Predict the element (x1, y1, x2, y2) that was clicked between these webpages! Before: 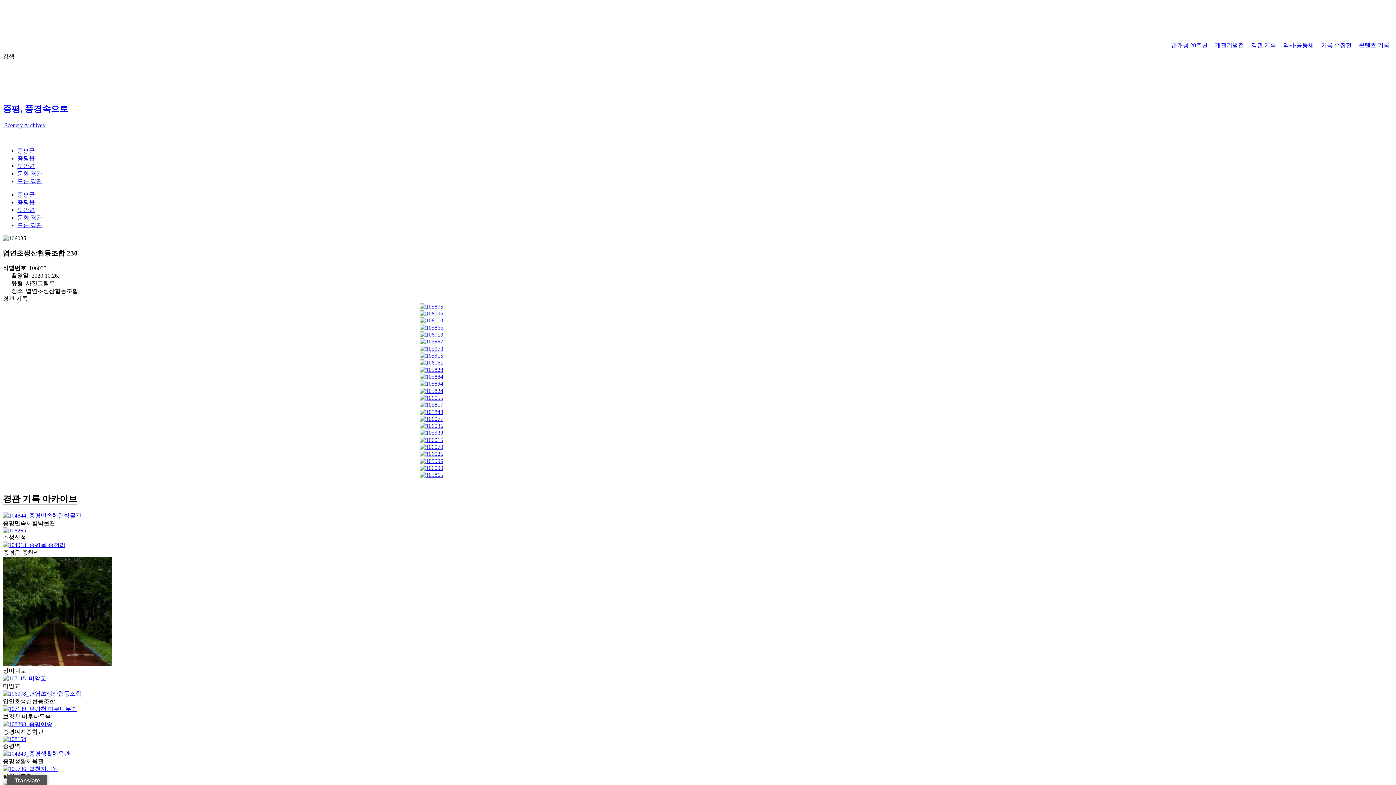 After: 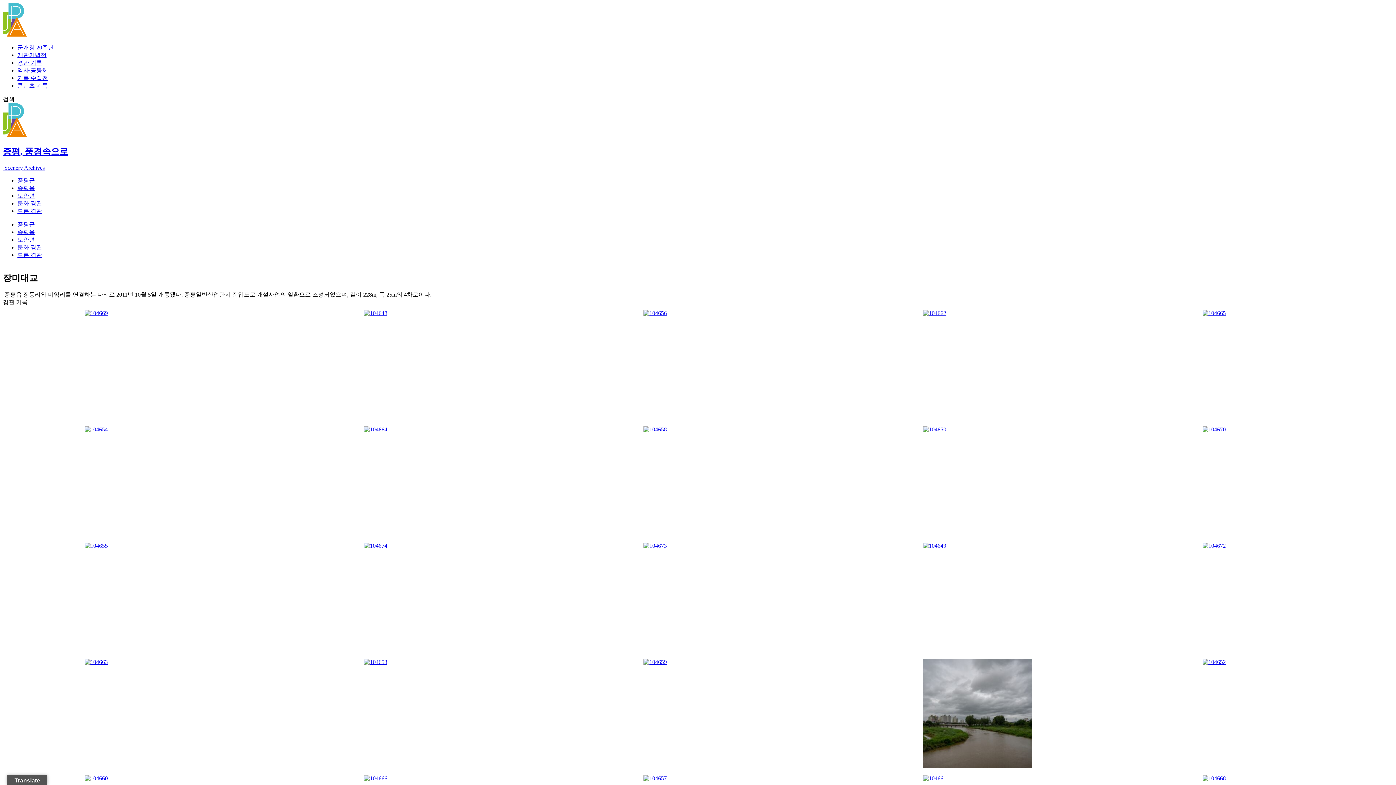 Action: bbox: (2, 661, 112, 667)